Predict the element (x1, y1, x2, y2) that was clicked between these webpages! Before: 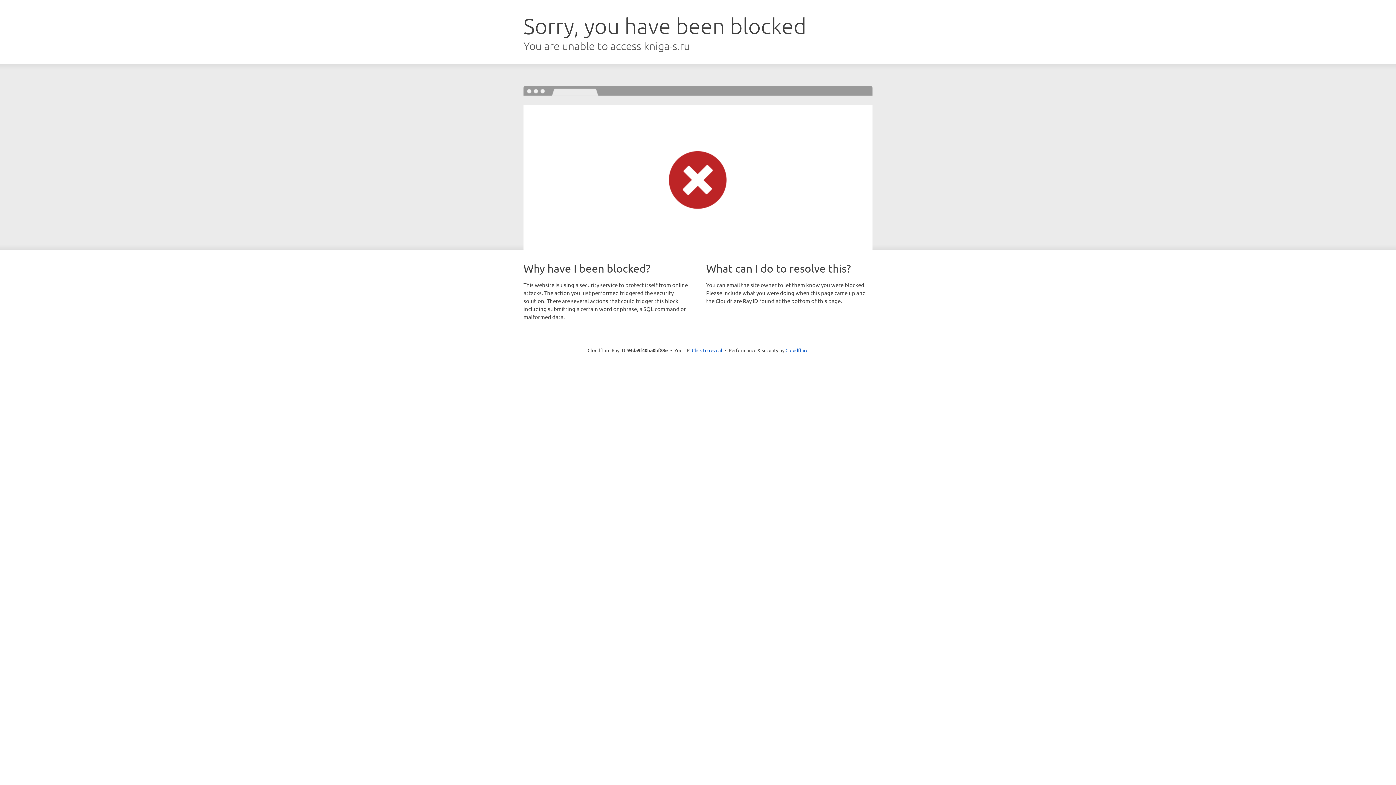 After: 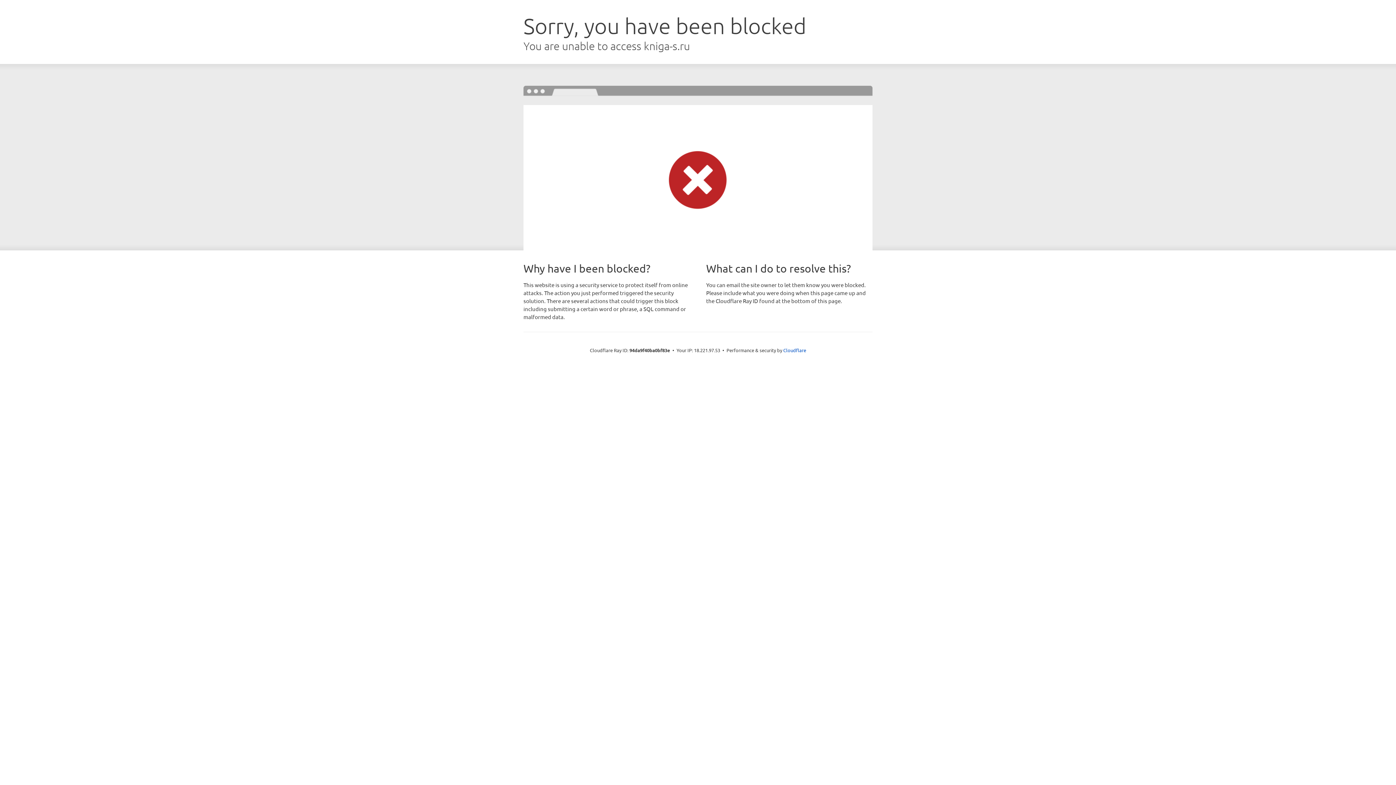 Action: bbox: (692, 346, 722, 353) label: Click to reveal